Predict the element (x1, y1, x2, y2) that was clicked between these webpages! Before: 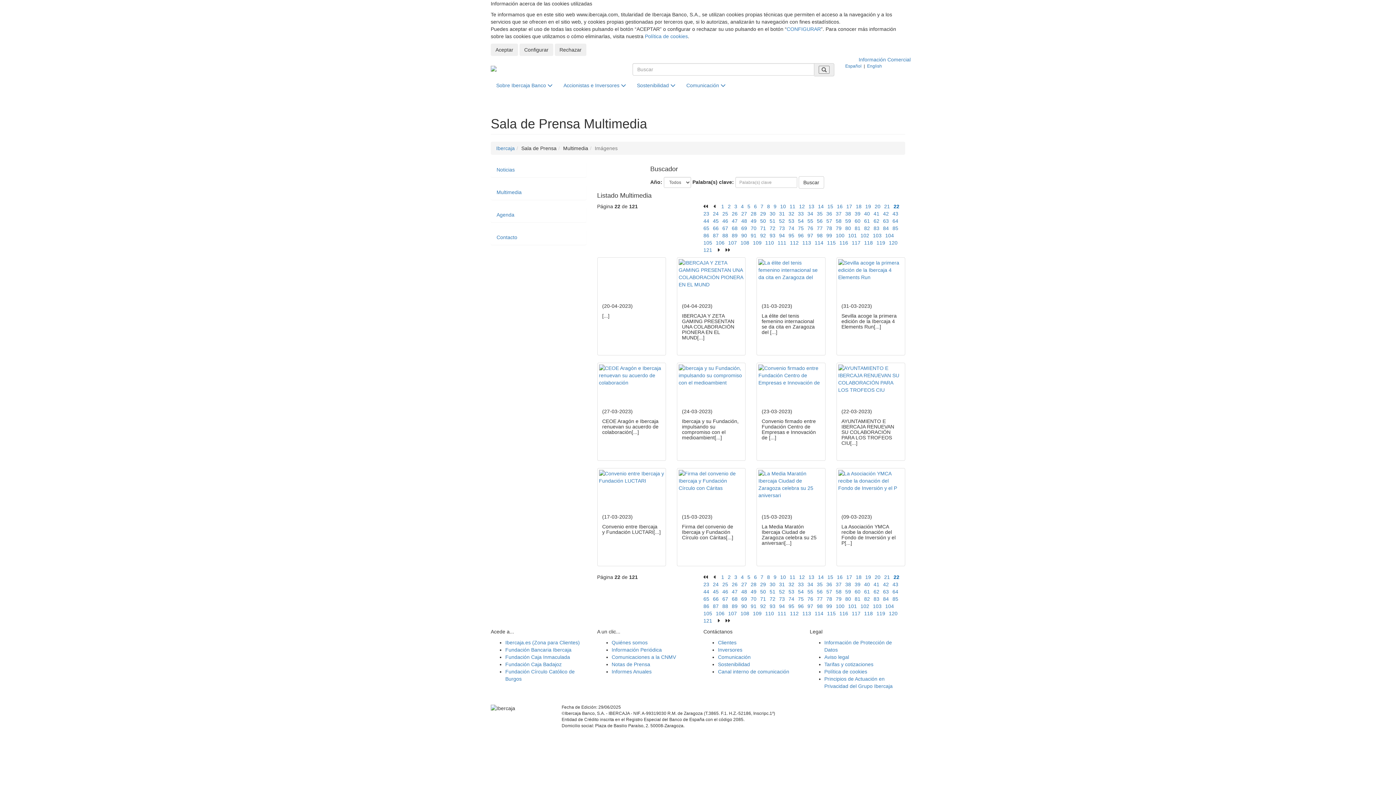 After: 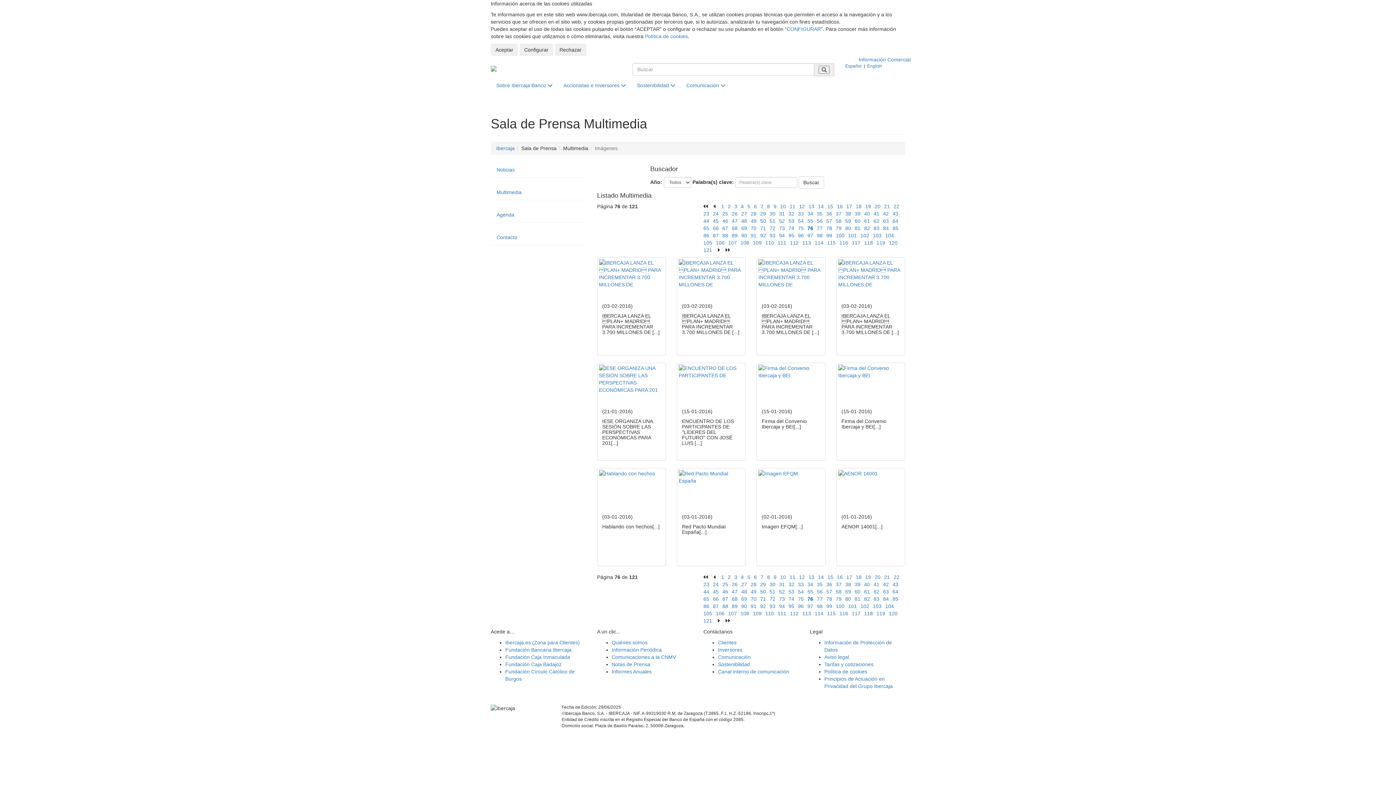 Action: bbox: (807, 596, 813, 602) label: 76